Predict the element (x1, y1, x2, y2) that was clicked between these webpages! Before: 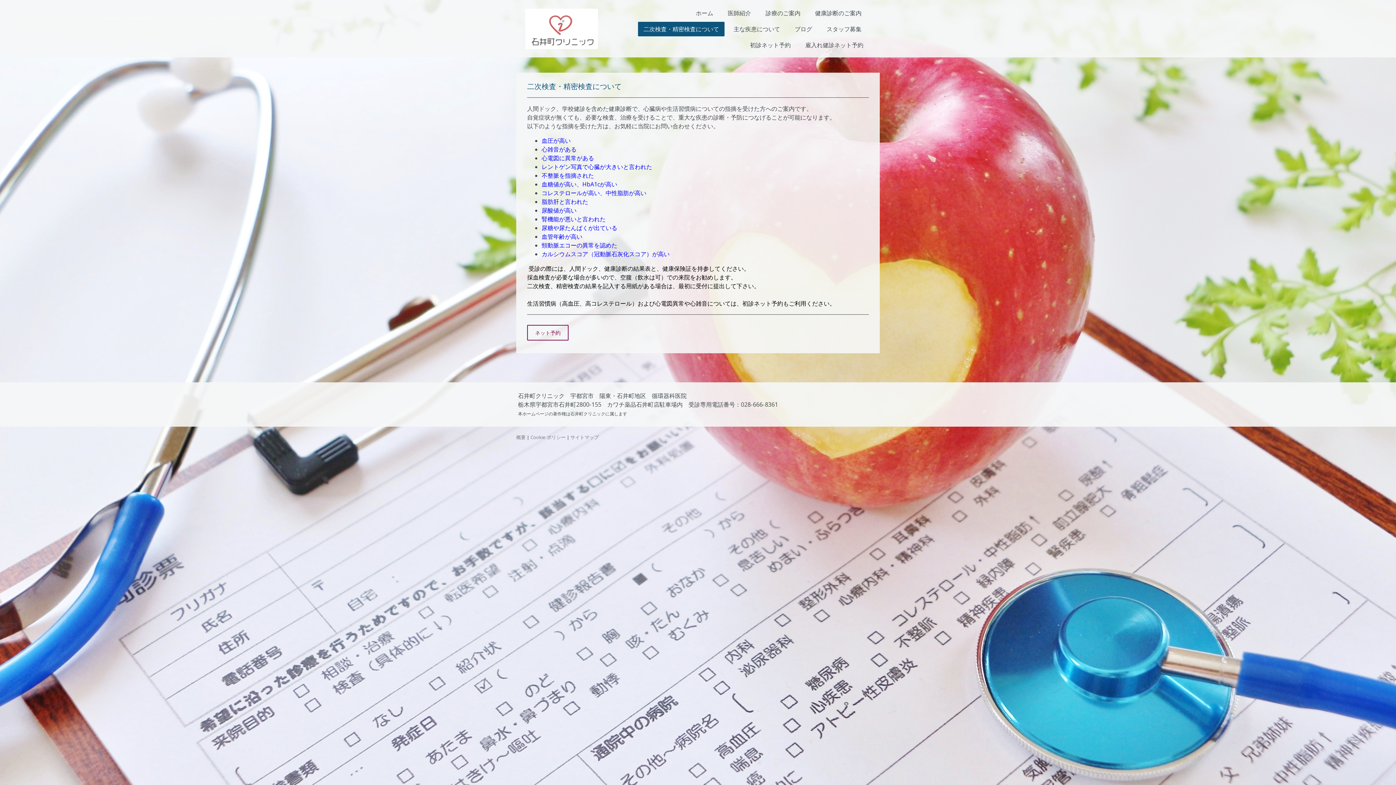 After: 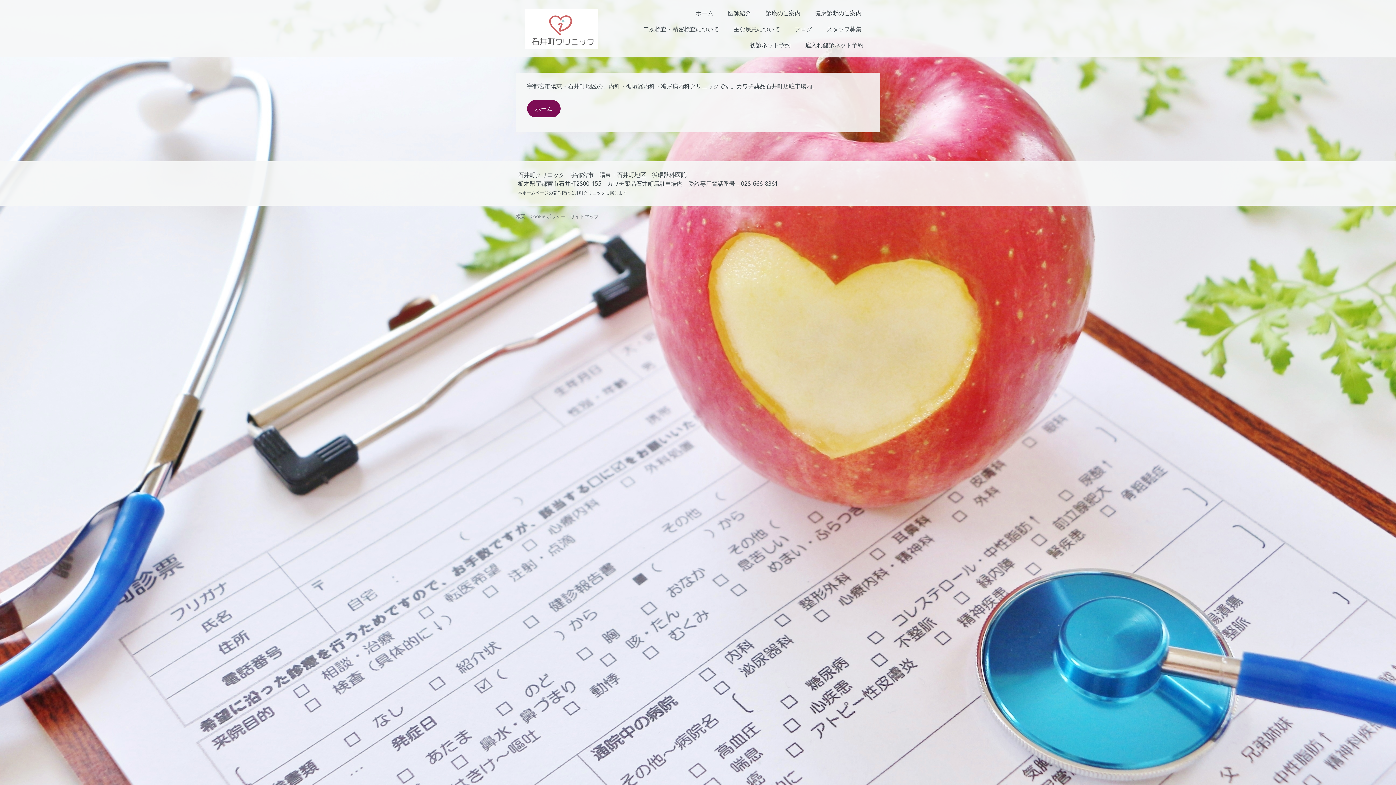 Action: label: 概要 bbox: (516, 434, 525, 440)